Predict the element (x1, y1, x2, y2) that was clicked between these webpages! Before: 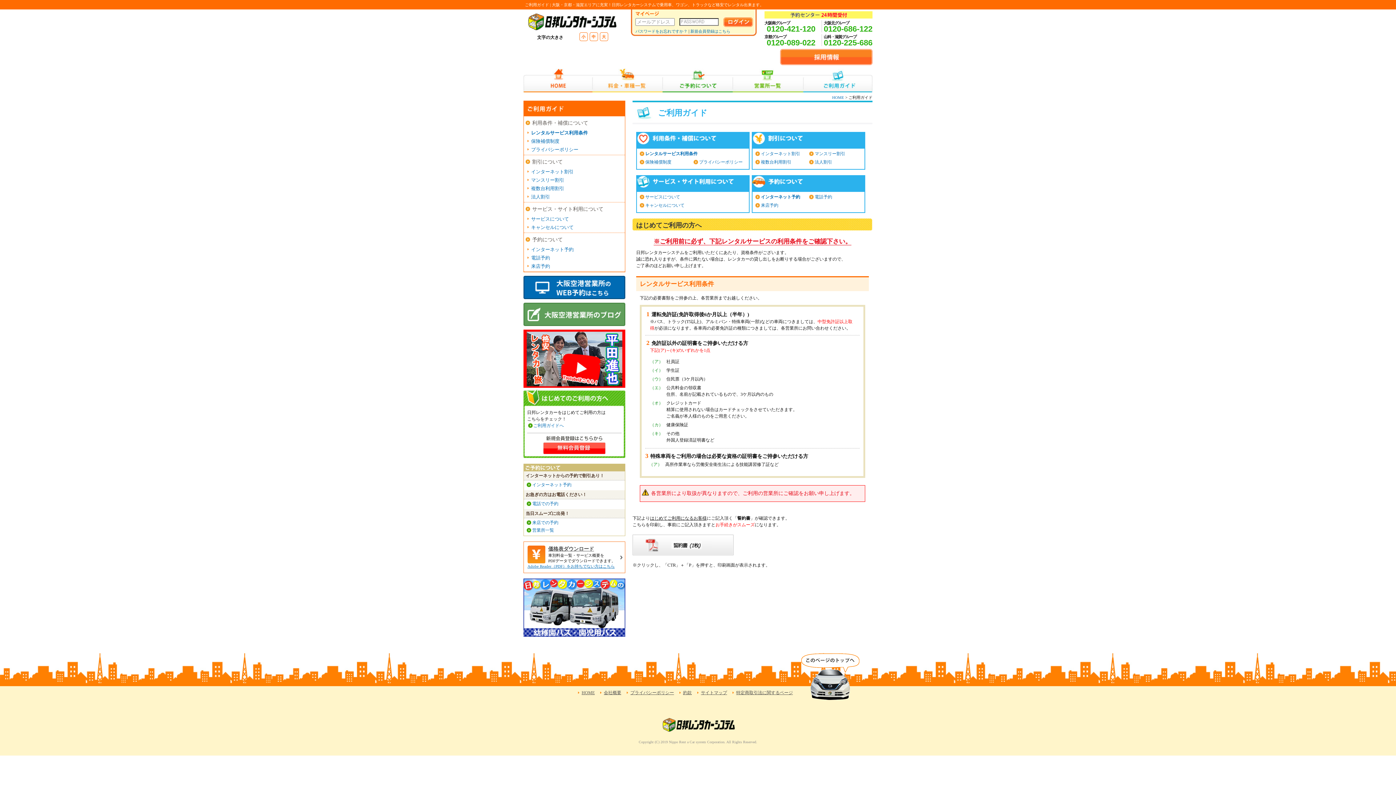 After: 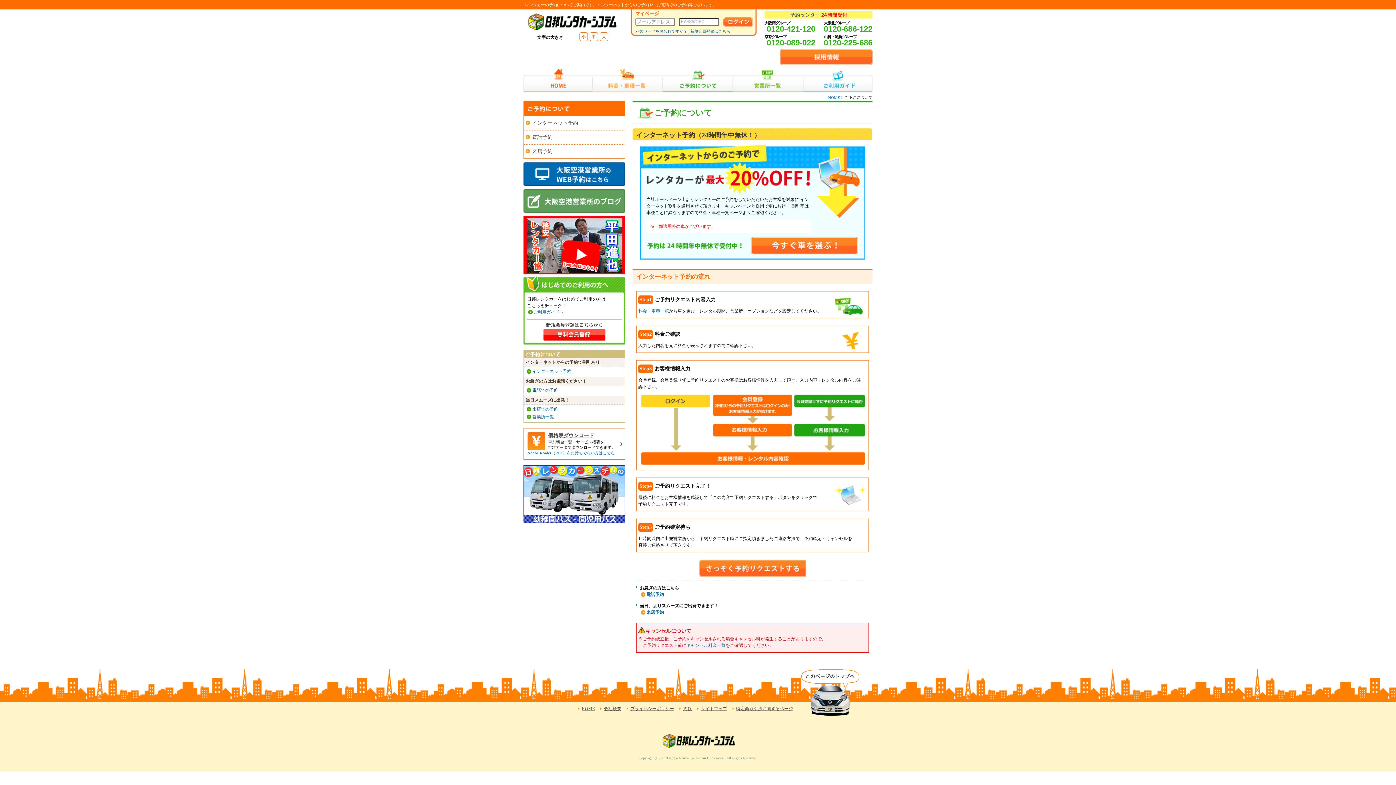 Action: bbox: (531, 246, 573, 252) label: インターネット予約